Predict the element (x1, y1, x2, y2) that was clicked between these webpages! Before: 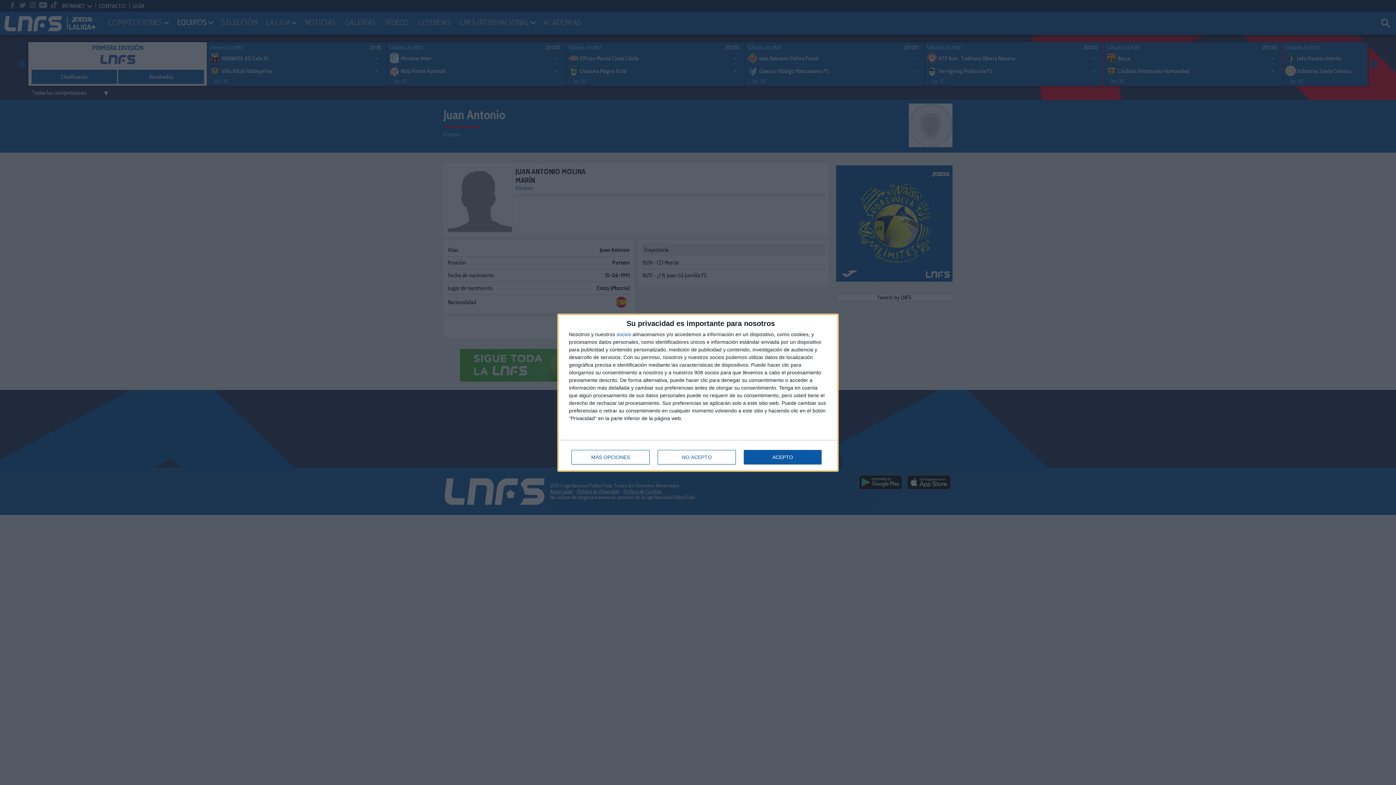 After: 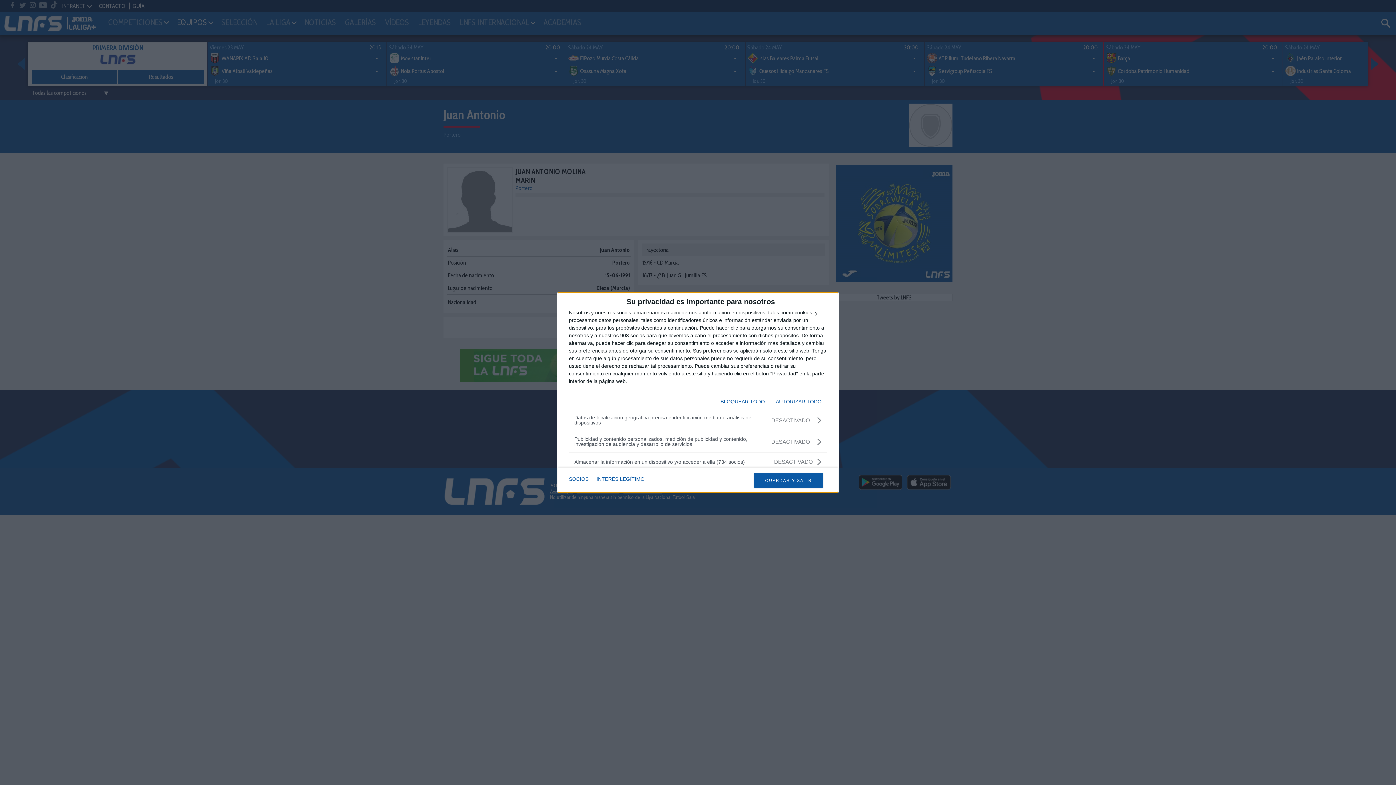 Action: bbox: (571, 450, 649, 464) label: MÁS OPCIONES